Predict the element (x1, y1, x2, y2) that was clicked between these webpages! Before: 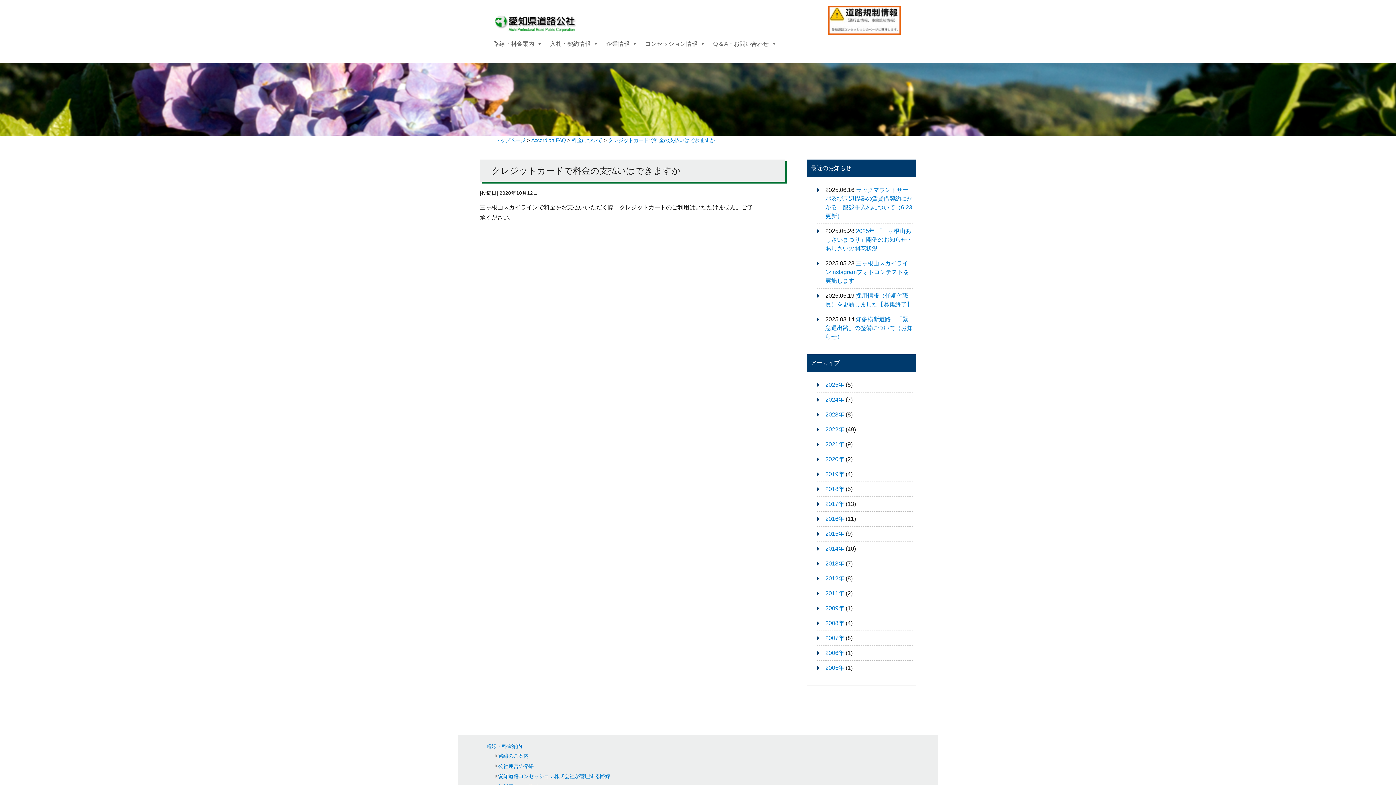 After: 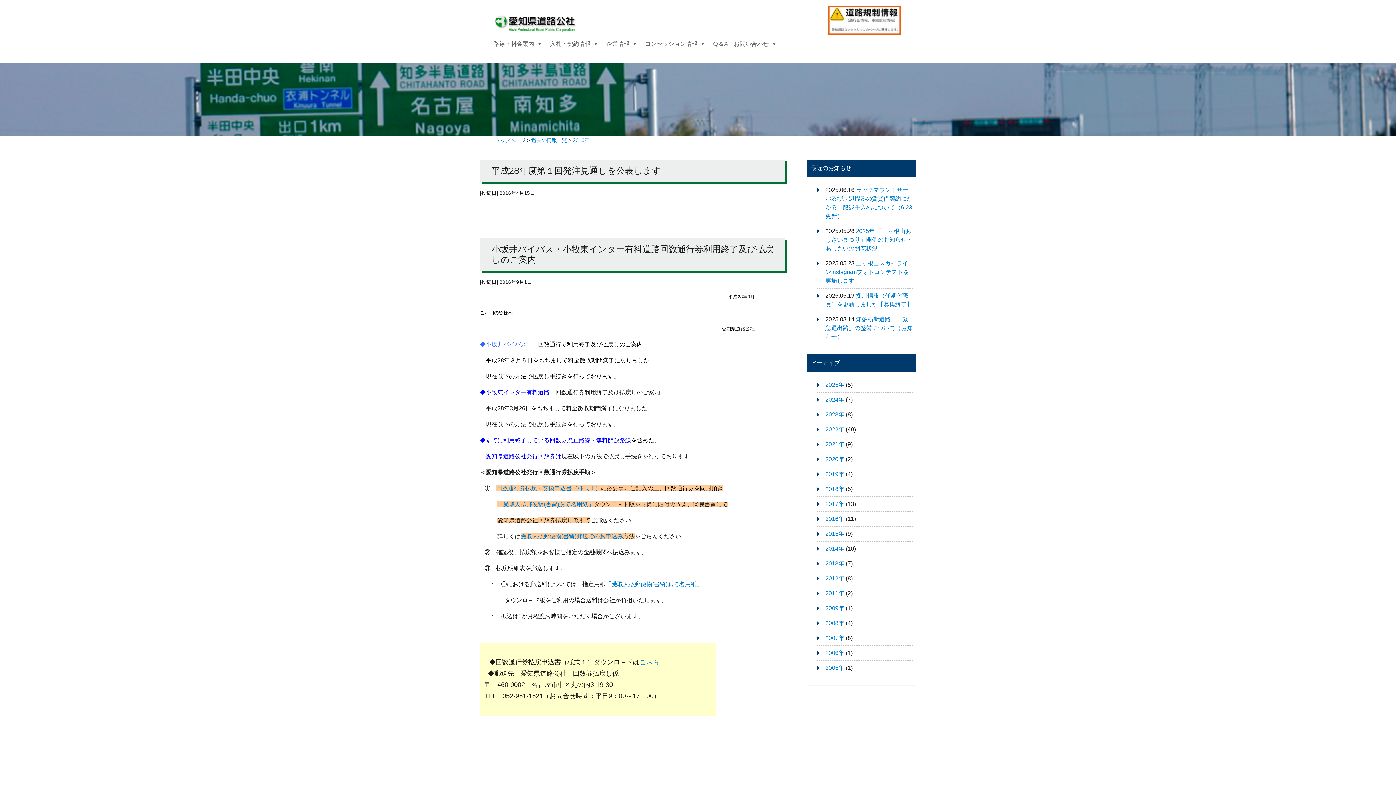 Action: bbox: (825, 516, 844, 522) label: 2016年